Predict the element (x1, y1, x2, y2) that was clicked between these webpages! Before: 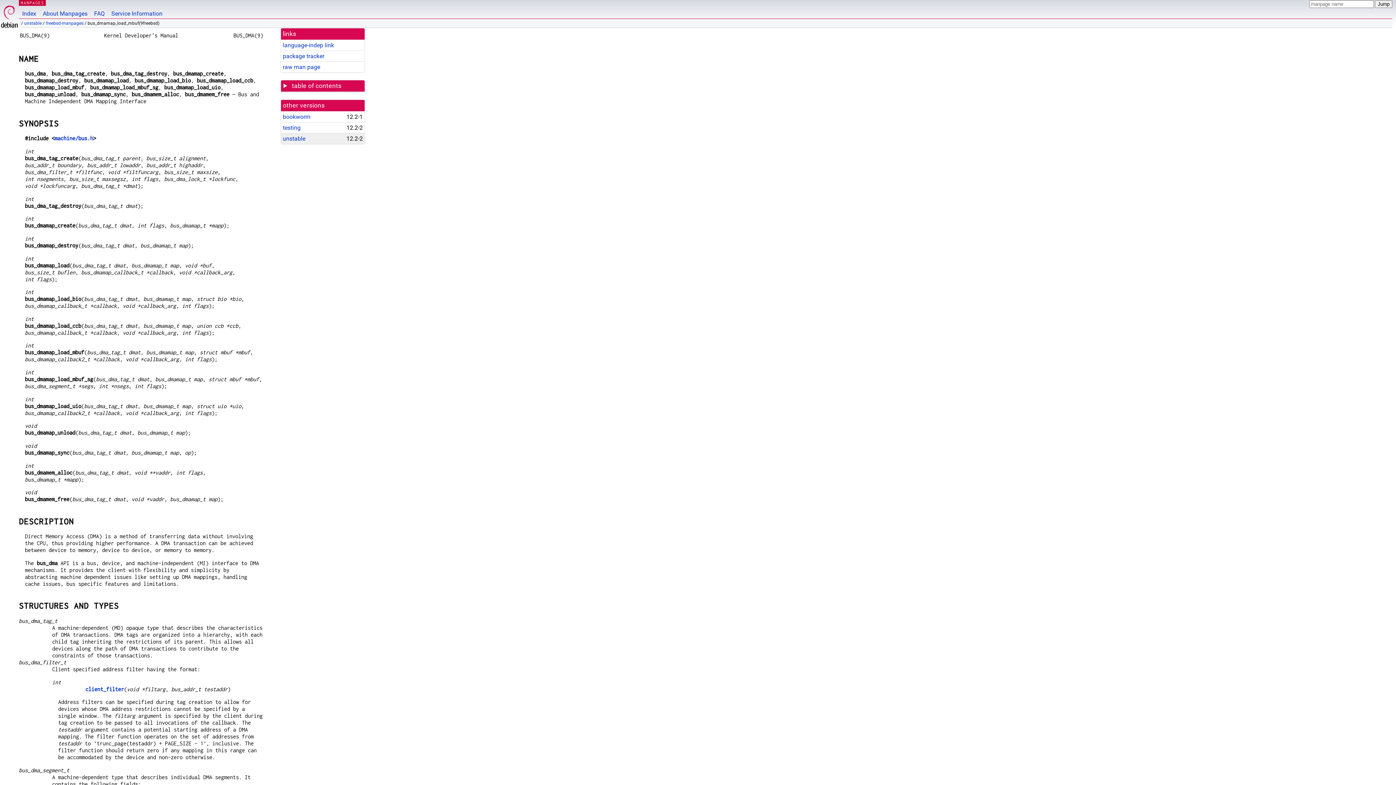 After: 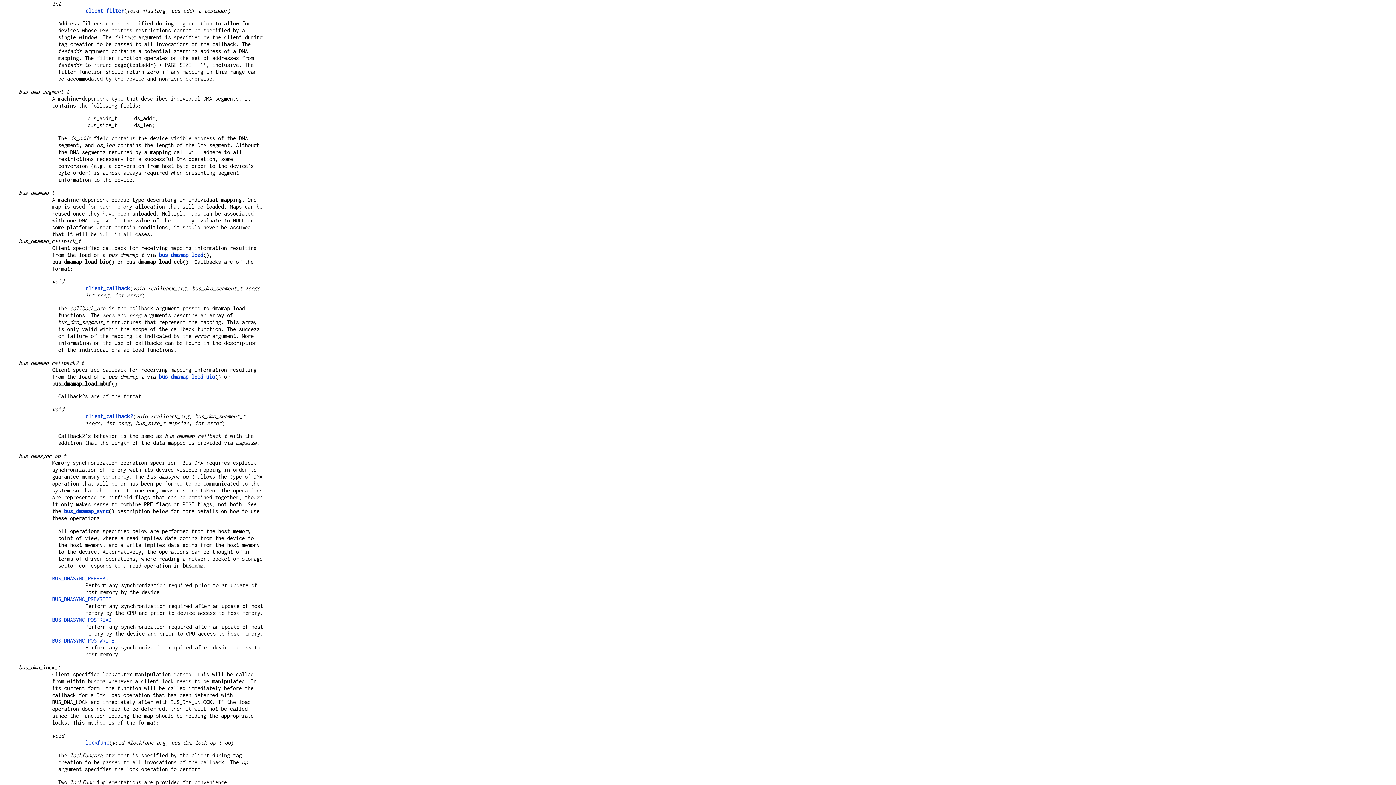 Action: label: client_filter bbox: (85, 686, 123, 692)